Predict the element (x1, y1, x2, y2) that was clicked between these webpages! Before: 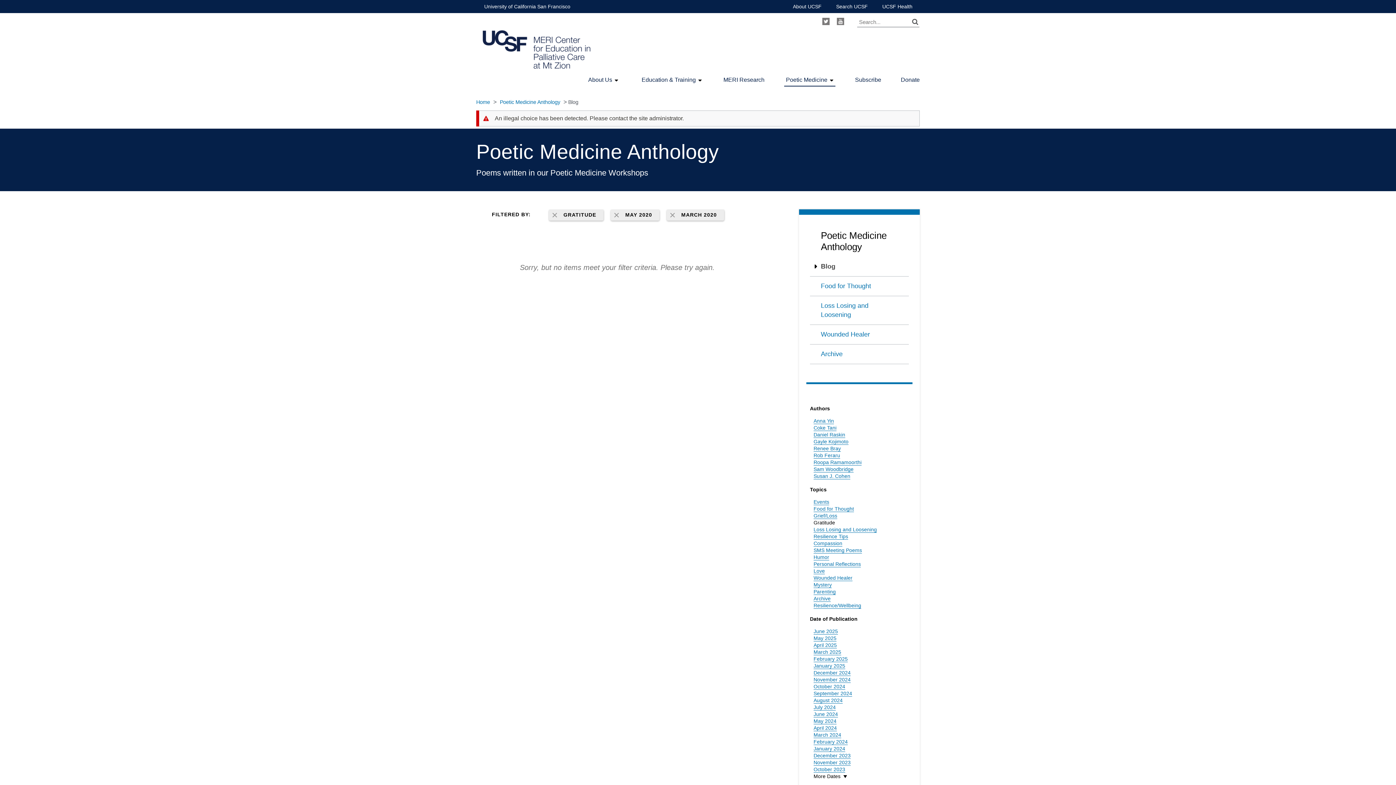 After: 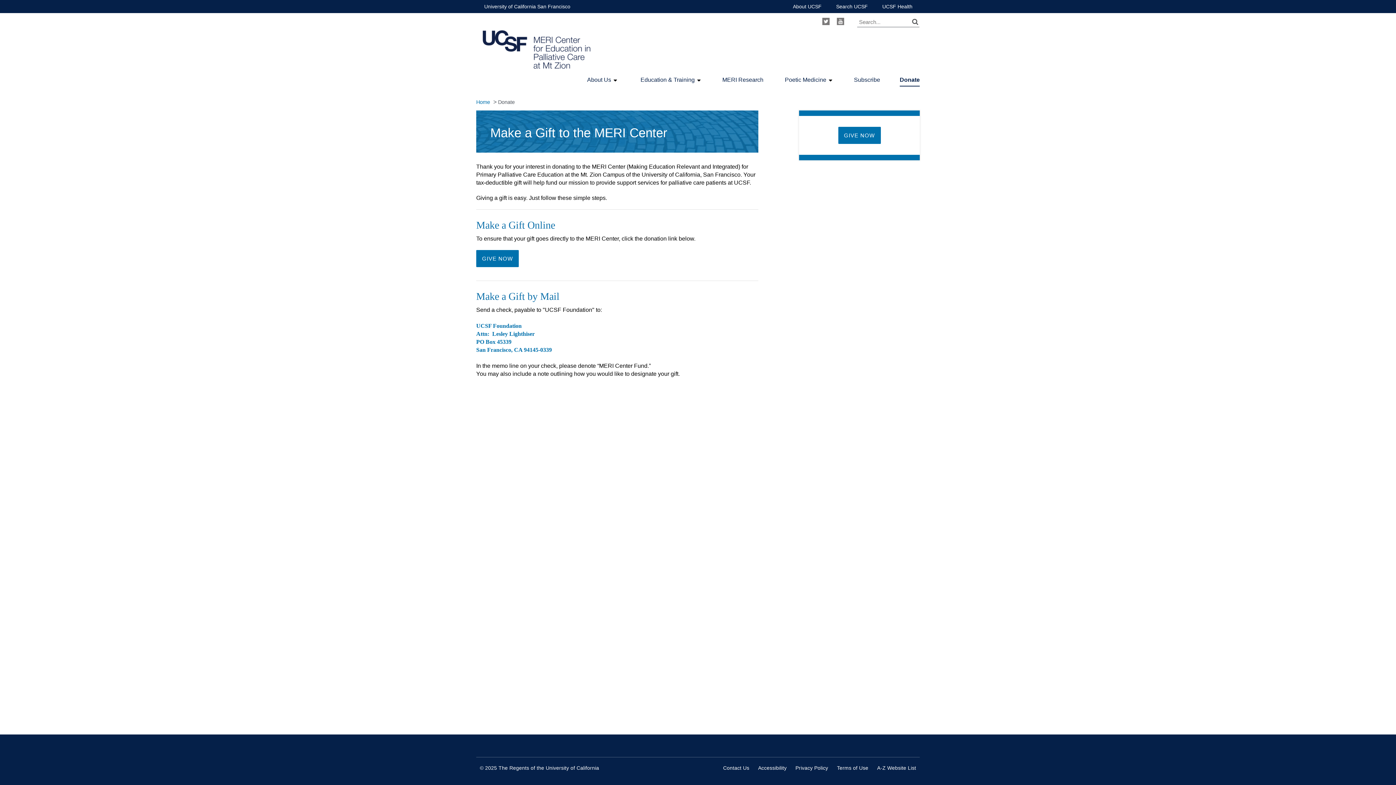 Action: bbox: (901, 75, 920, 83) label: Donate